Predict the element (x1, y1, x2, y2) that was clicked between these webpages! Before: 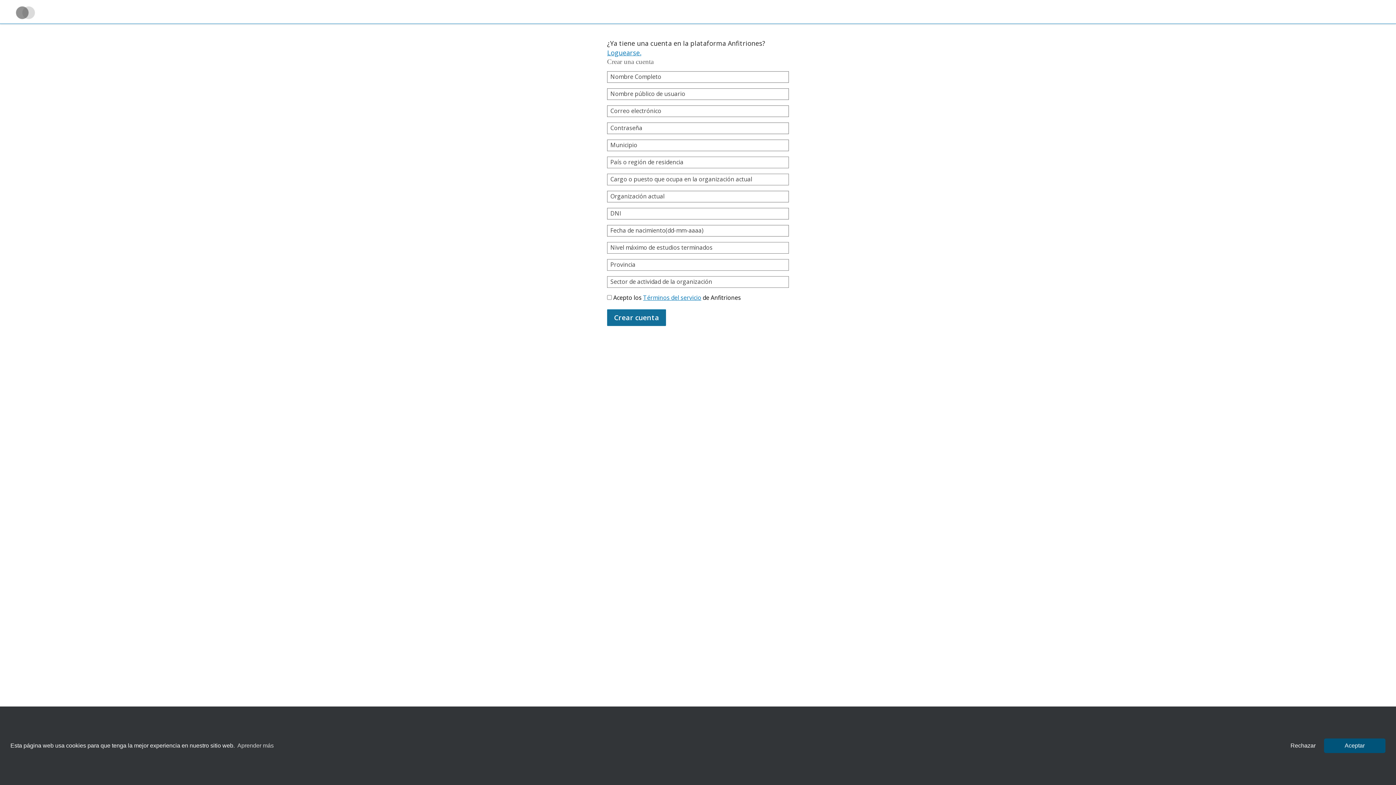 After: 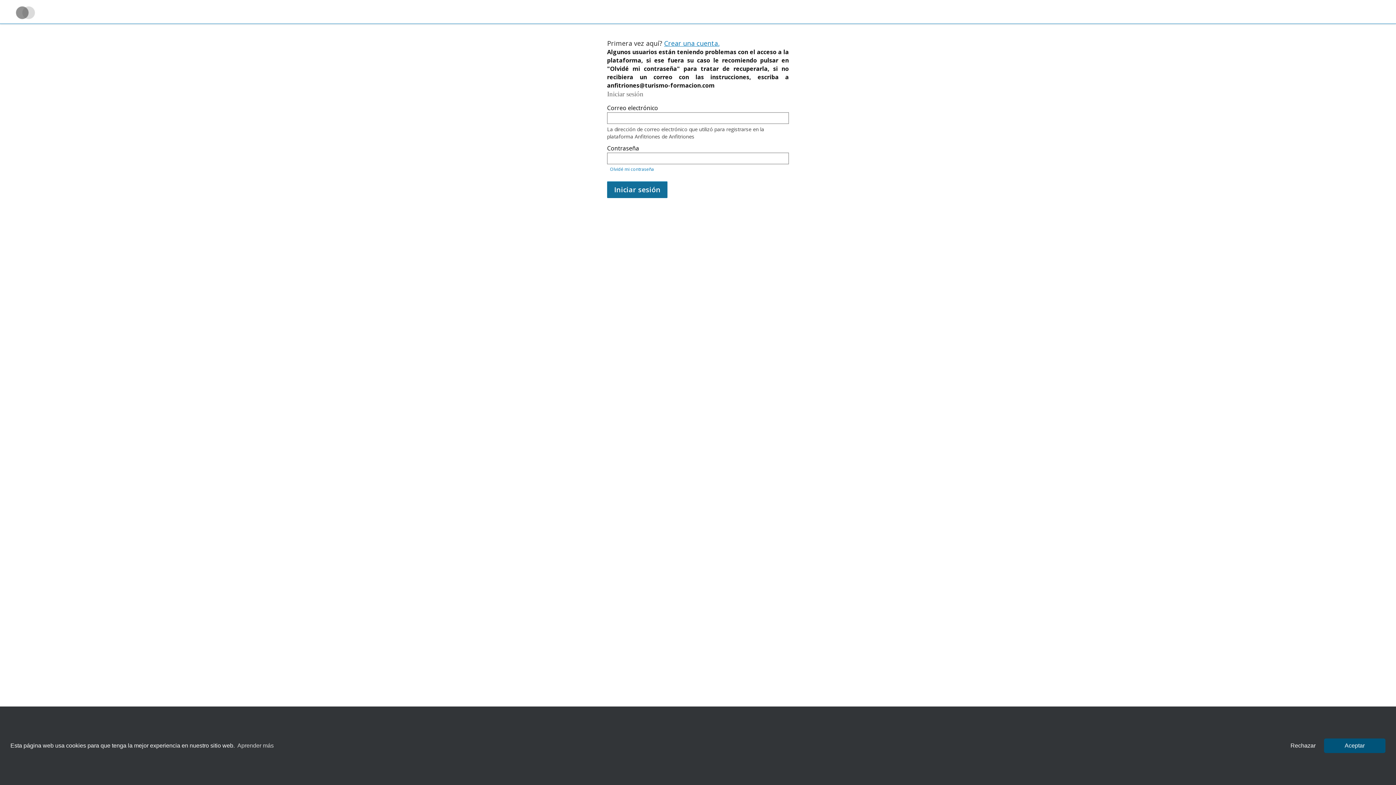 Action: label: Loguearse. bbox: (607, 48, 641, 57)